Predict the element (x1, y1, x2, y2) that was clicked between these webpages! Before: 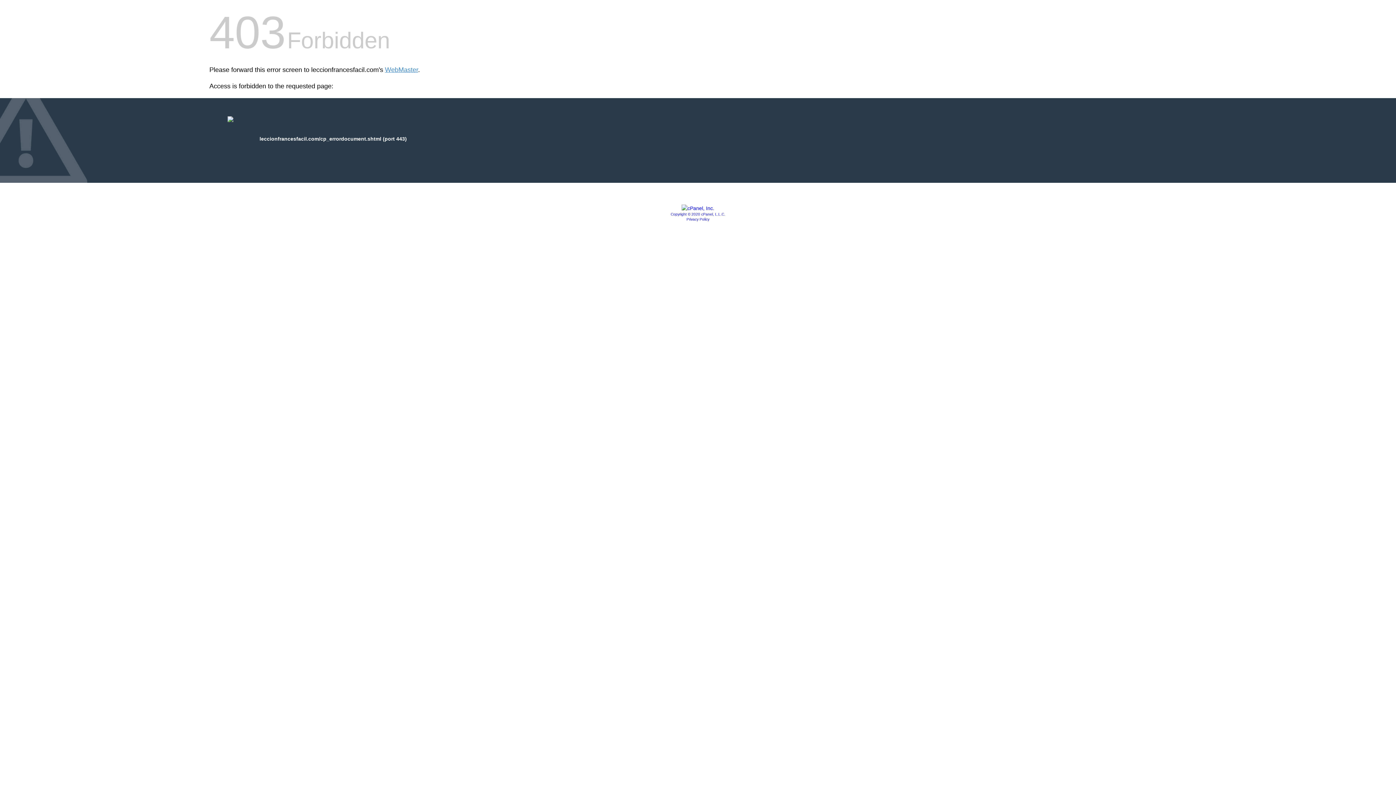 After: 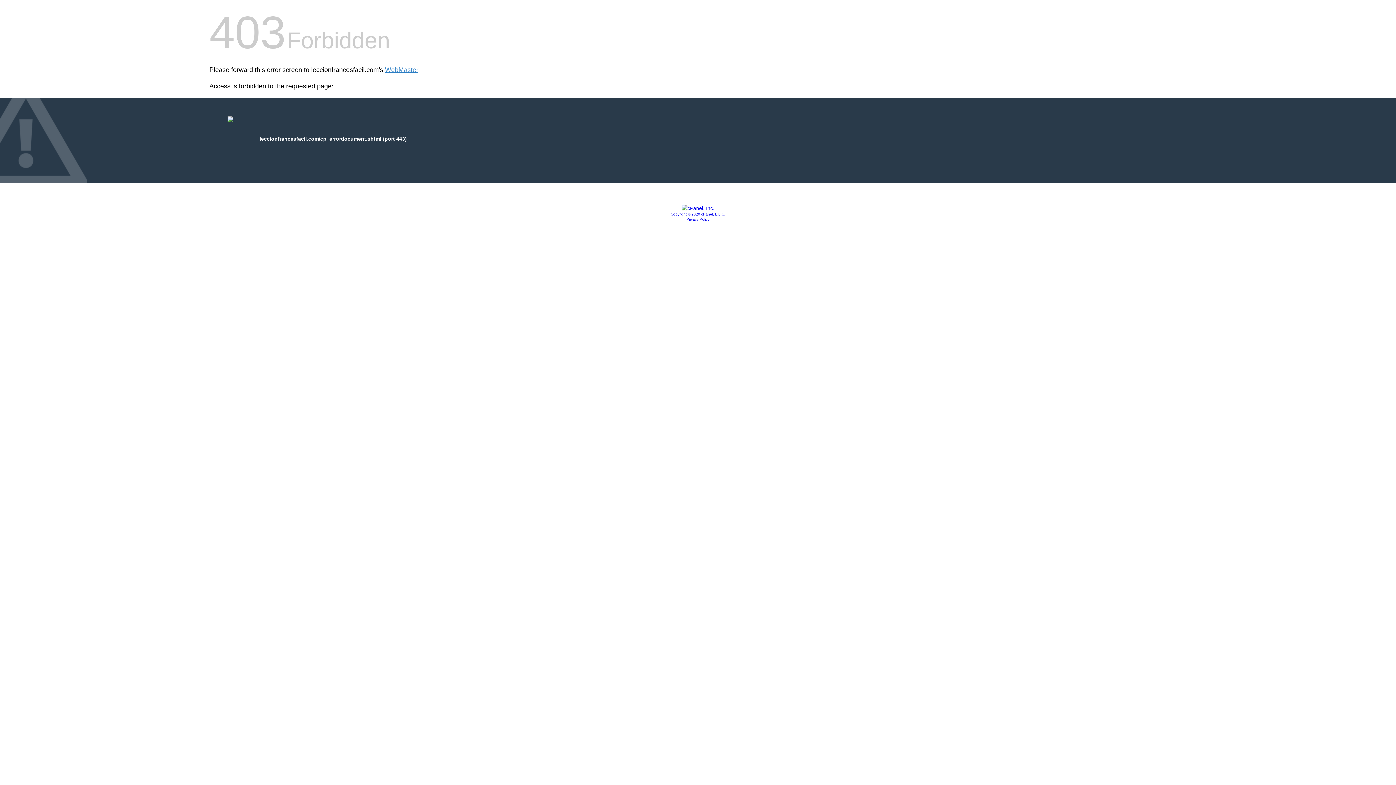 Action: bbox: (681, 205, 714, 211)